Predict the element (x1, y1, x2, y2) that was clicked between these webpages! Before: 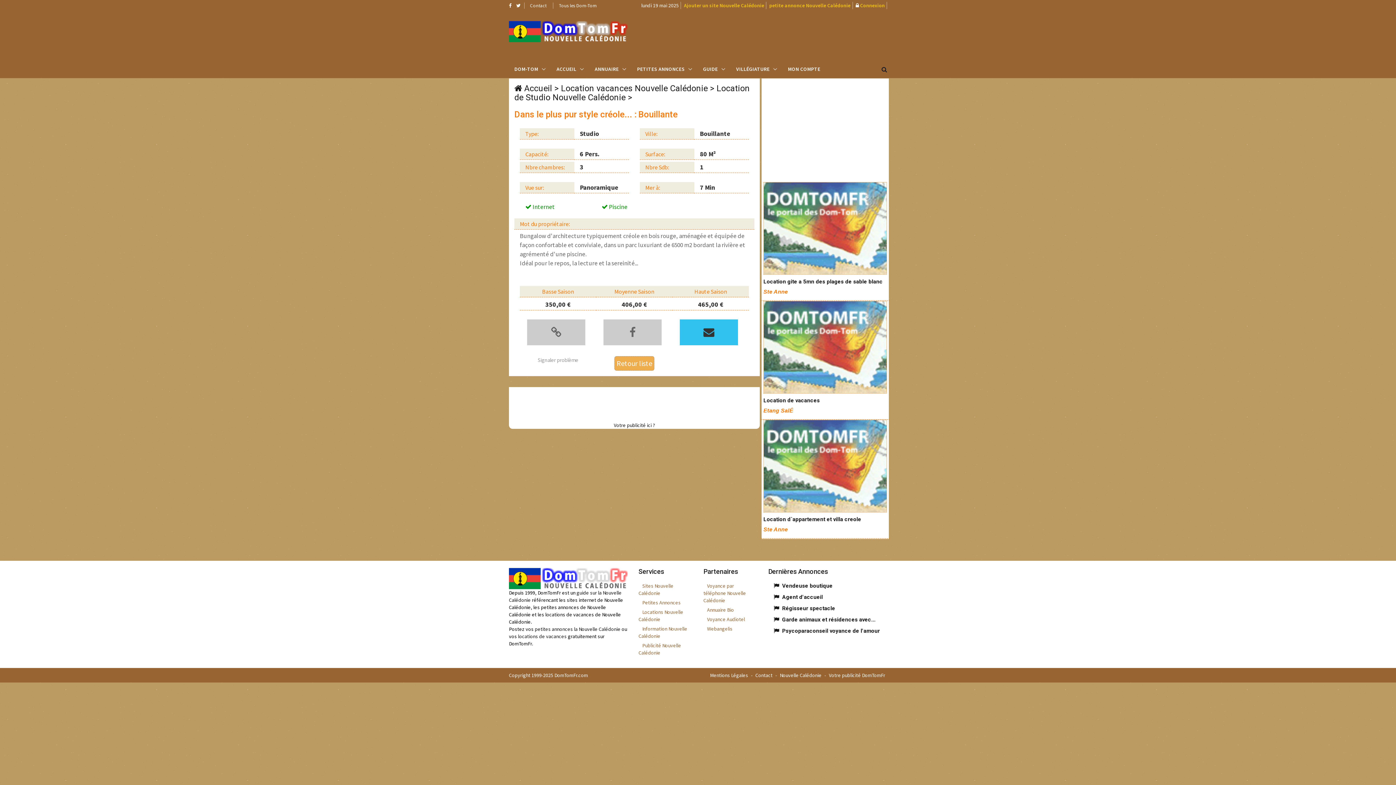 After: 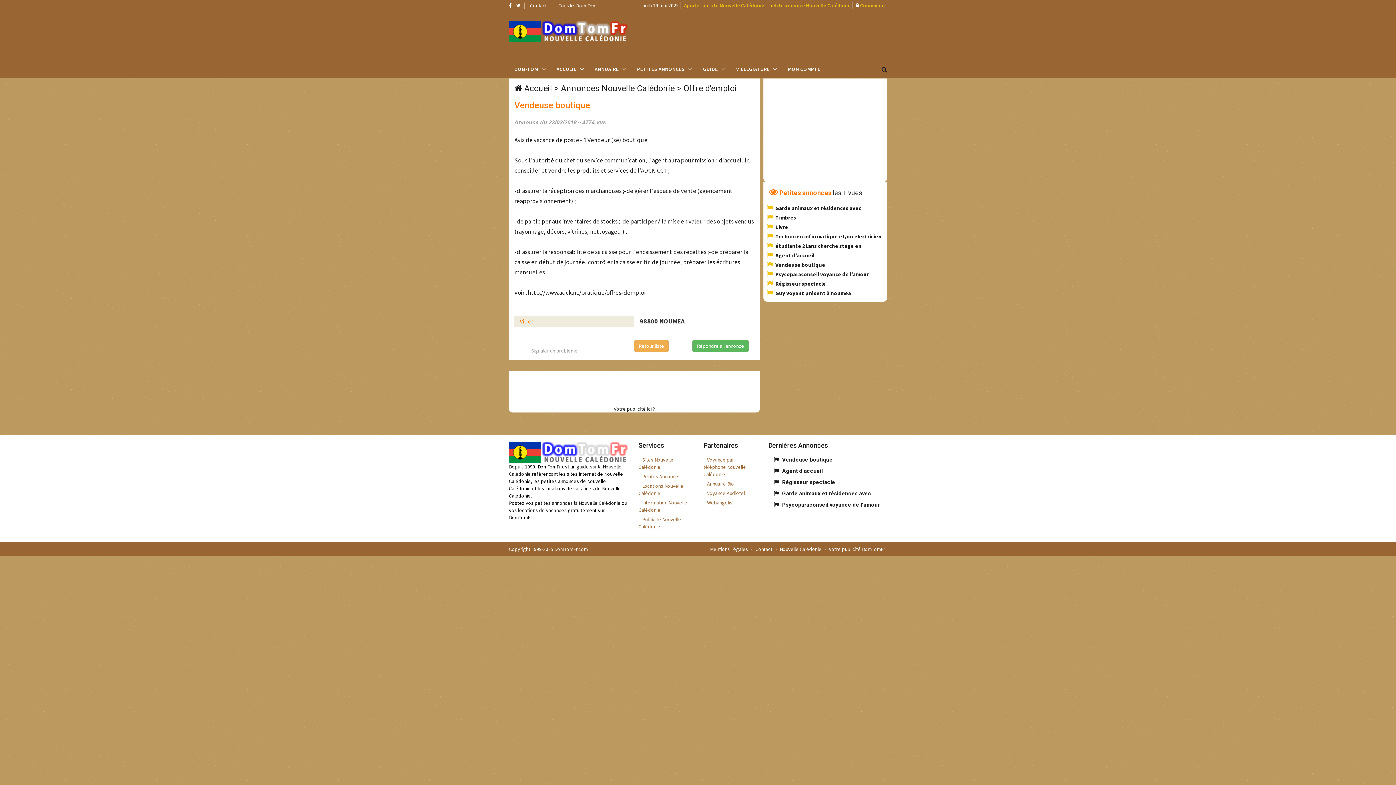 Action: bbox: (782, 582, 832, 589) label: Vendeuse boutique